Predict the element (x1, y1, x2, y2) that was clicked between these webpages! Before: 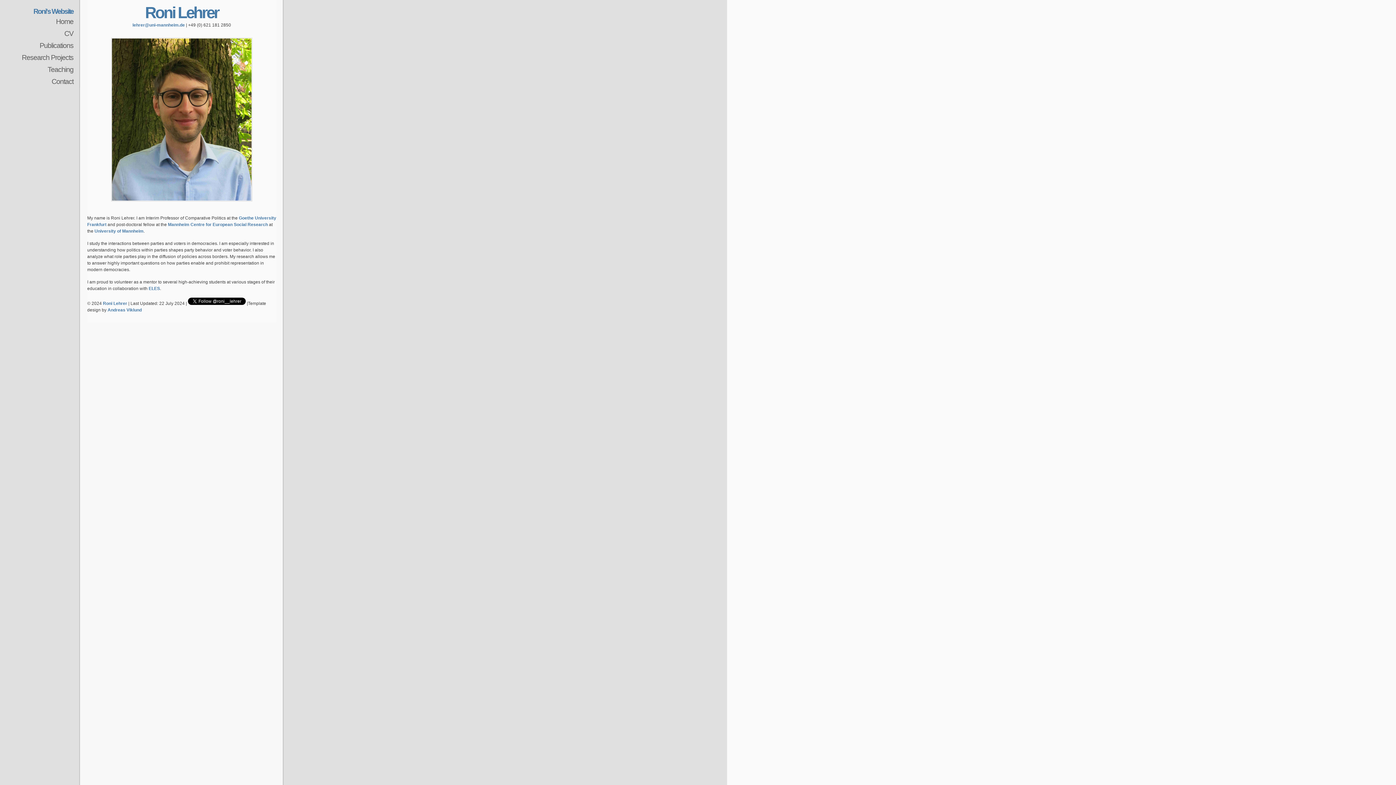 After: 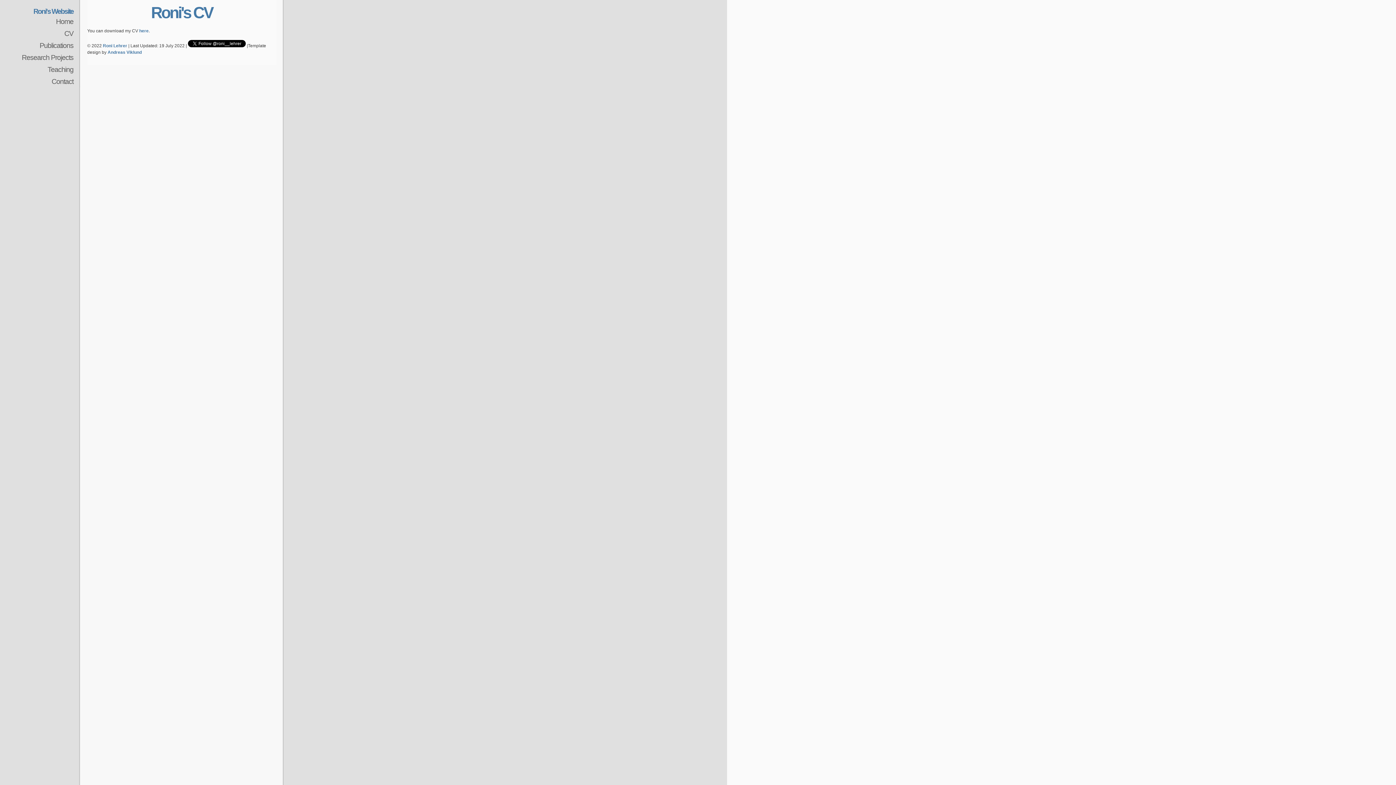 Action: bbox: (0, 27, 80, 39) label: CV